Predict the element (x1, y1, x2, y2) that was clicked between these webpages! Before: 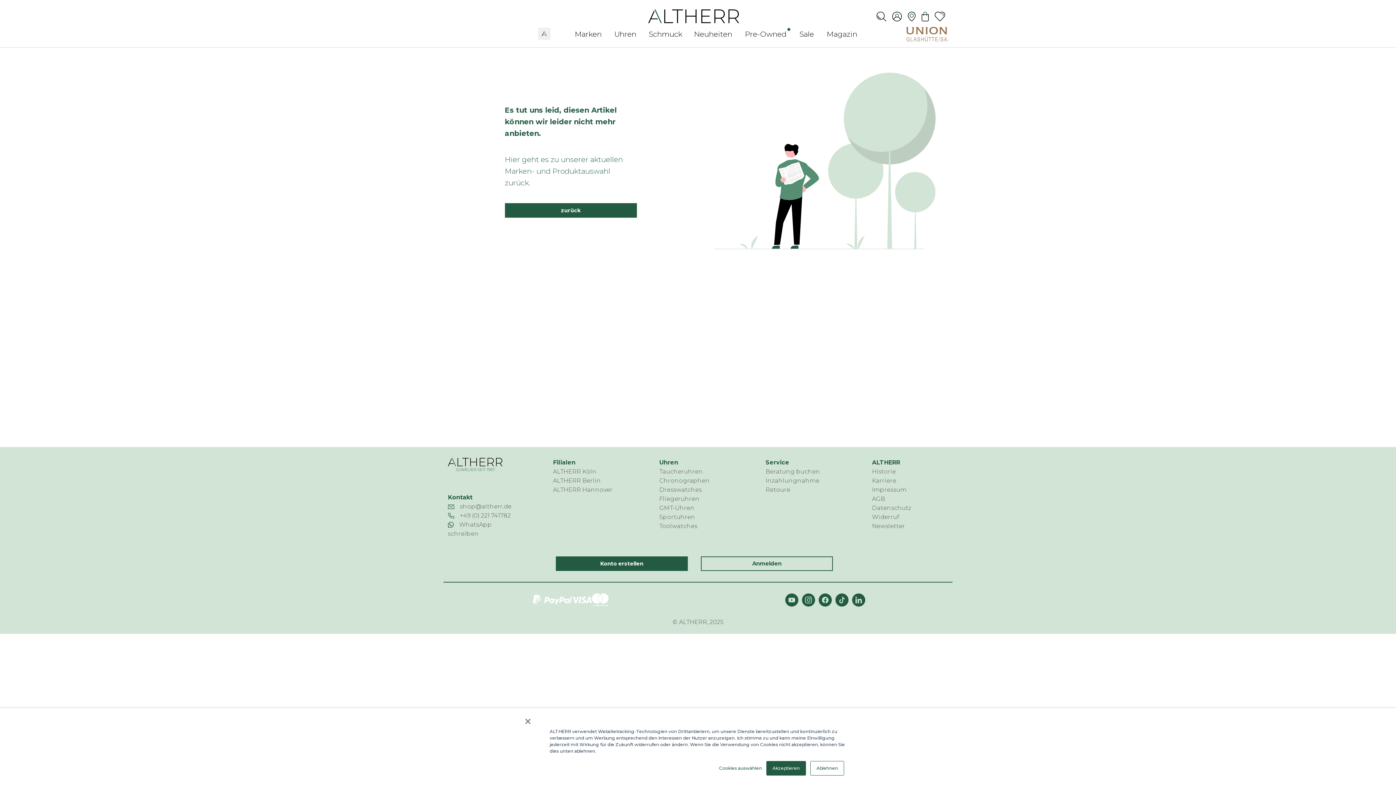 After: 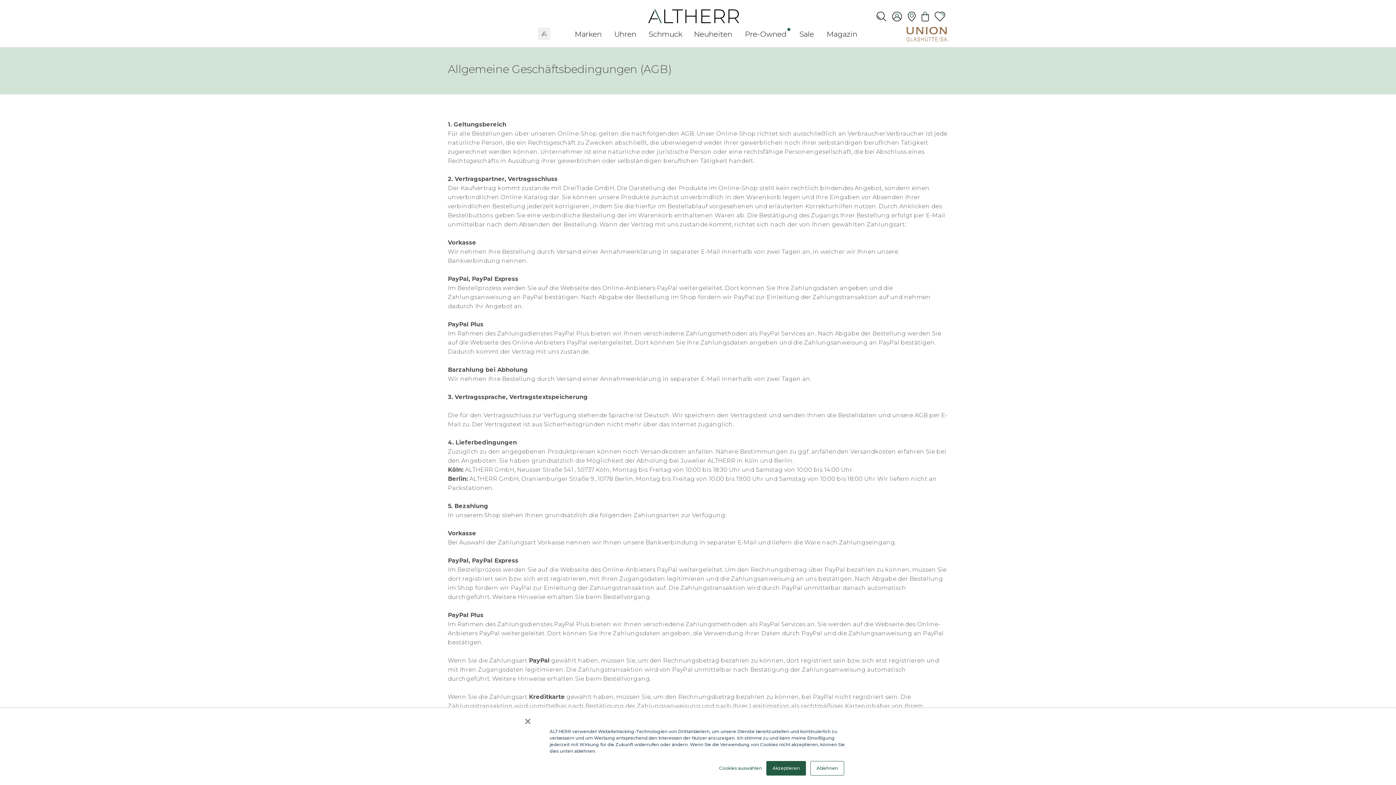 Action: label: AGB bbox: (872, 495, 885, 502)